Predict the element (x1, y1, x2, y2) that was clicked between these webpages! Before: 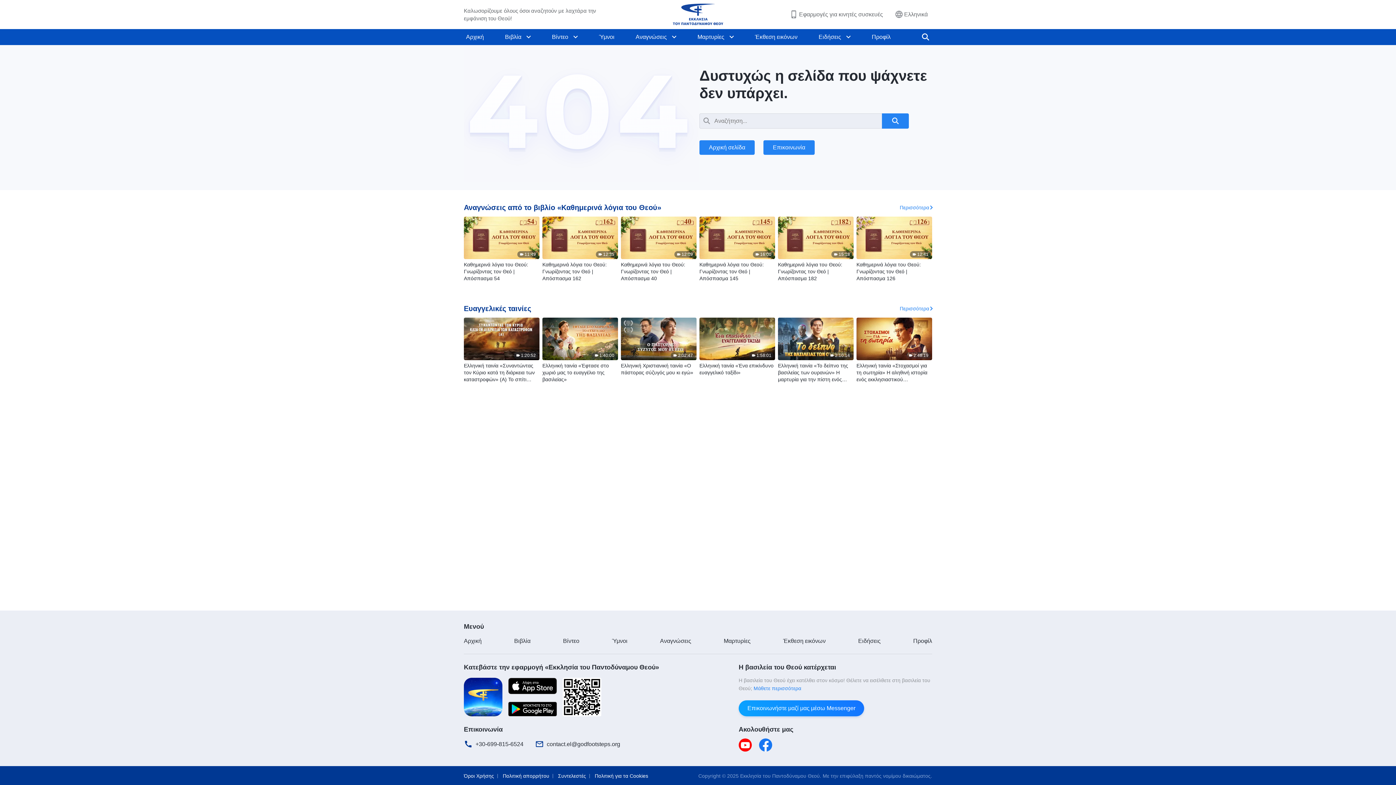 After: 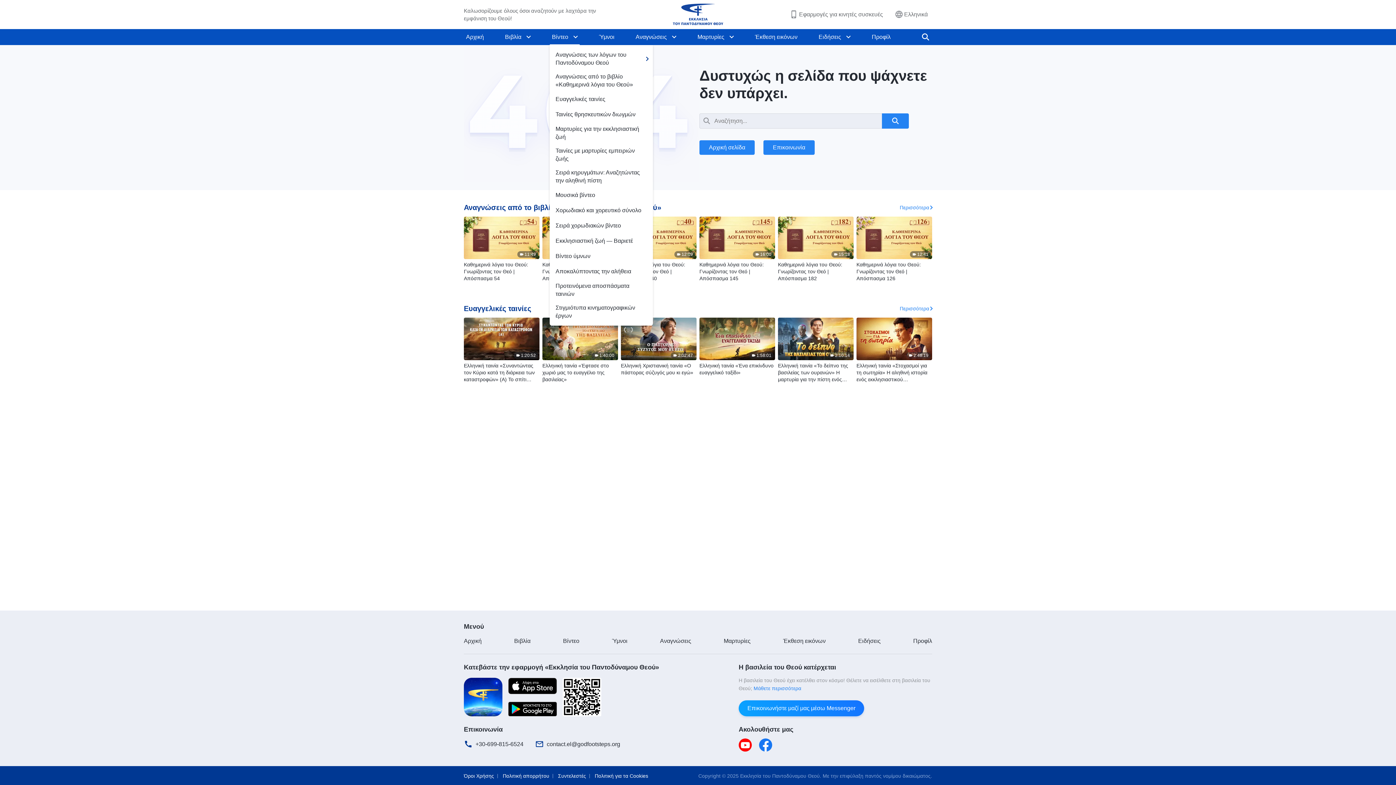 Action: bbox: (571, 29, 580, 45)